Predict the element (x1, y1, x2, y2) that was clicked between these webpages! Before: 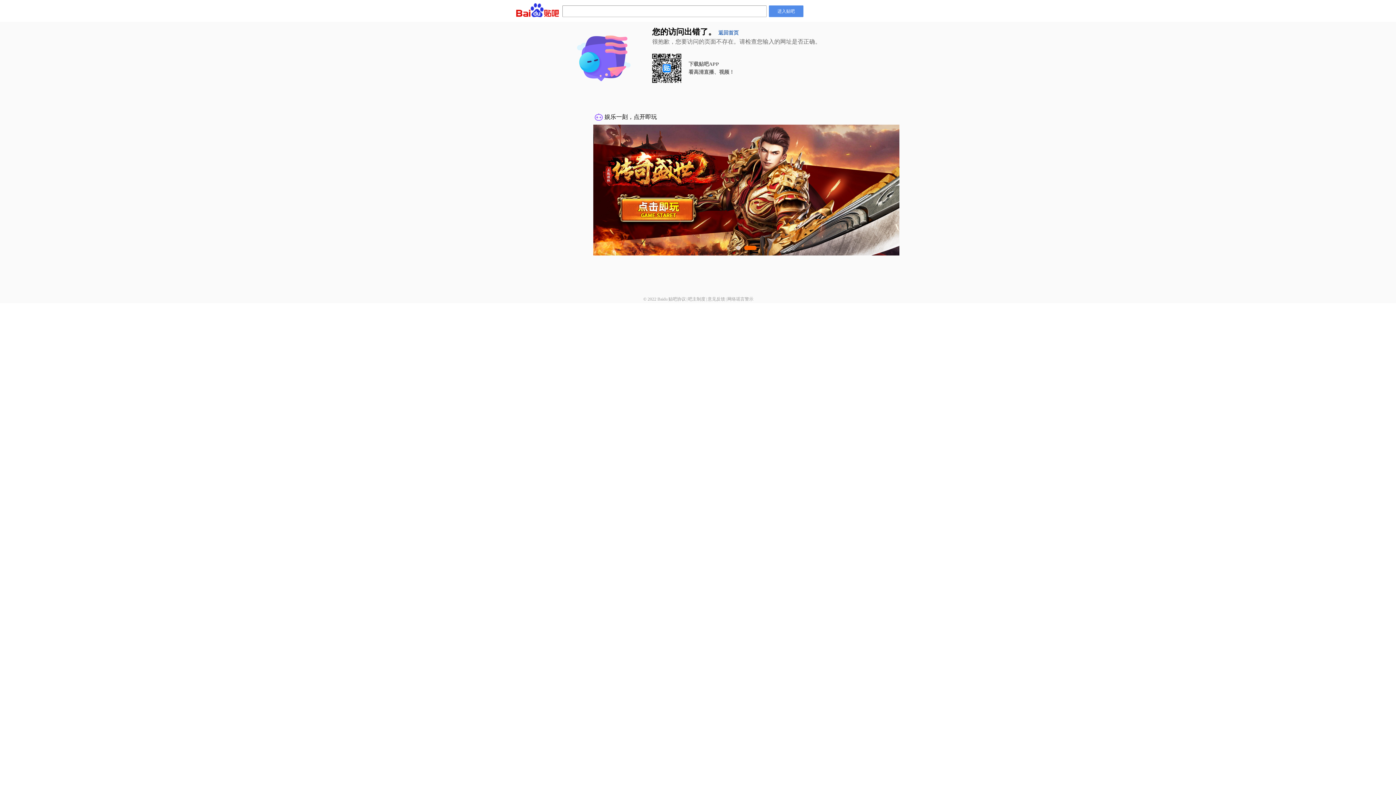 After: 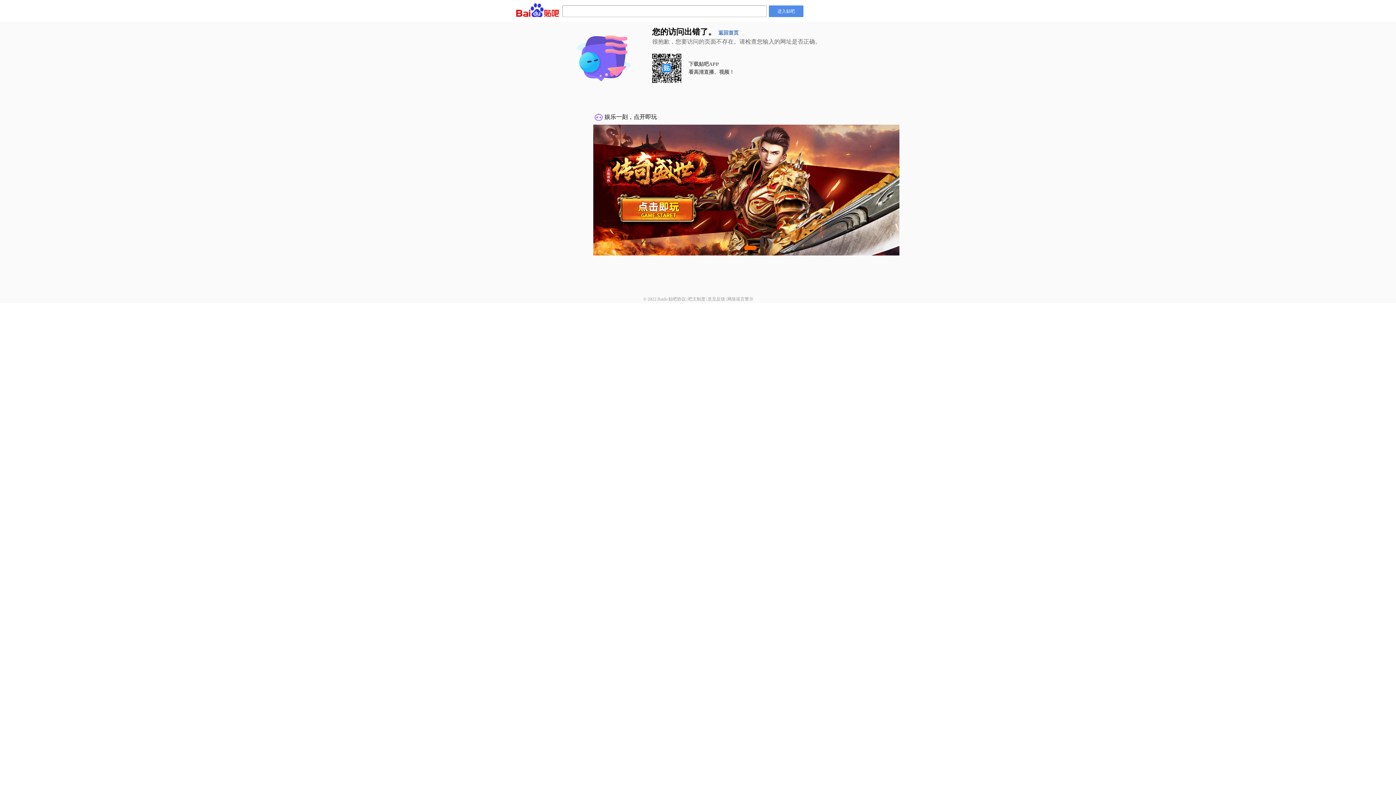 Action: label: 吧主制度 bbox: (688, 296, 705, 301)